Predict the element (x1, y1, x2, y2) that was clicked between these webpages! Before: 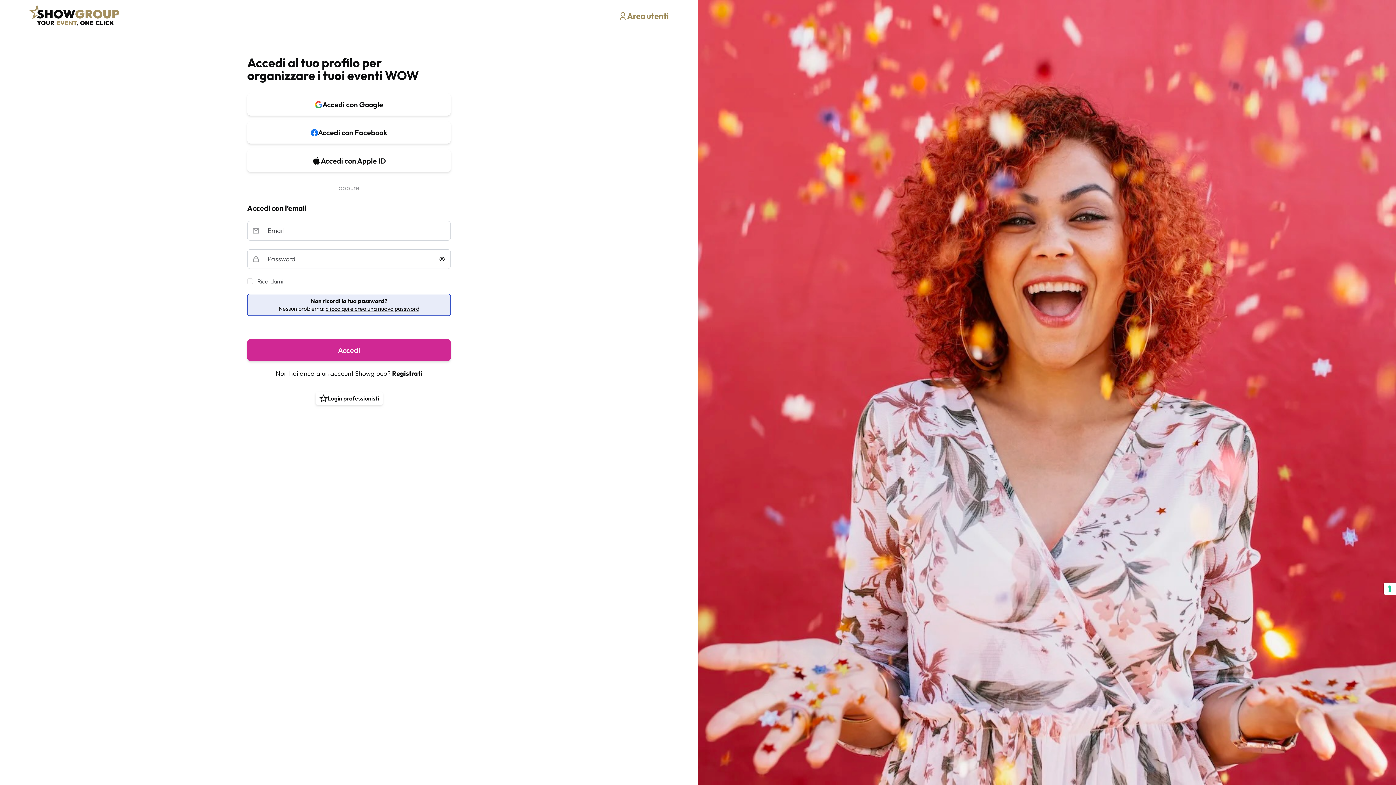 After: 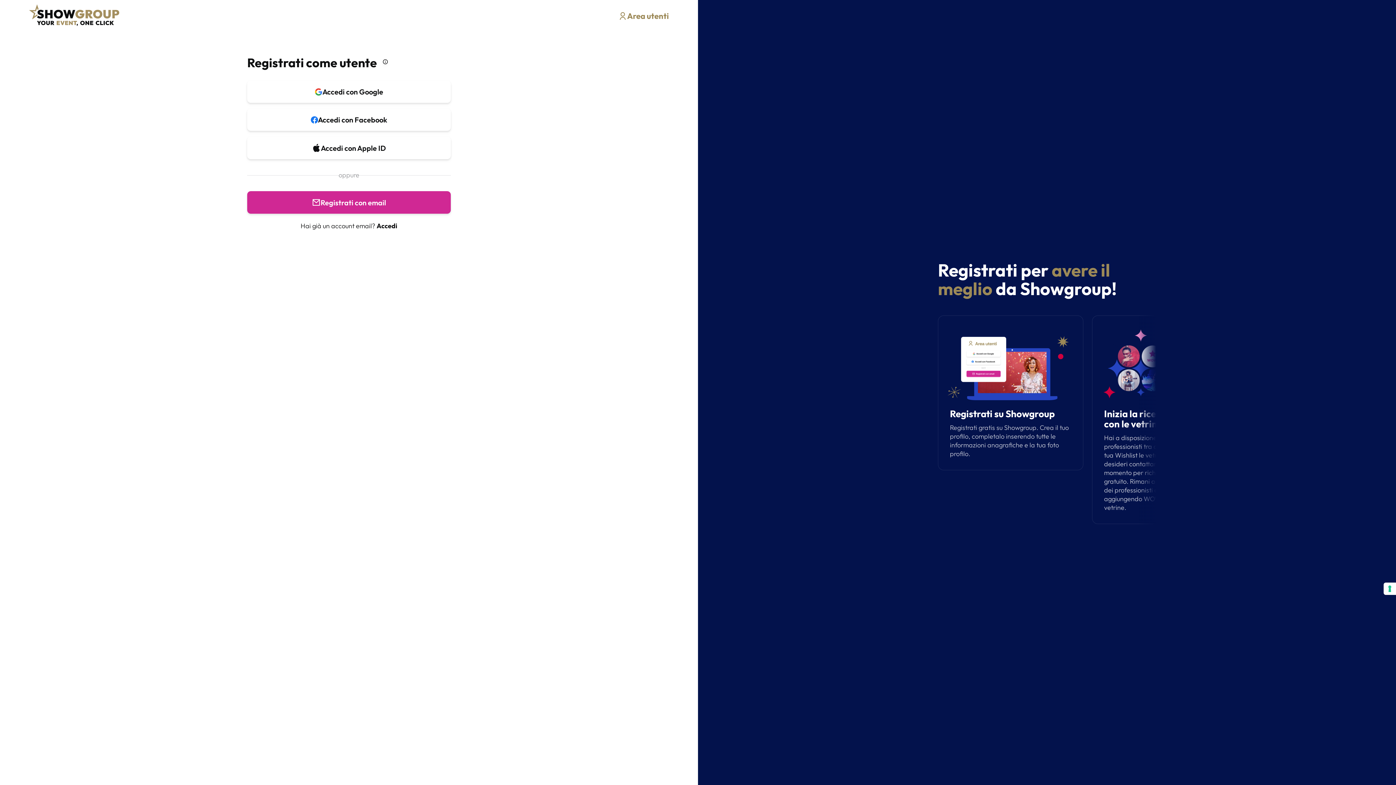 Action: bbox: (392, 369, 422, 377) label: Registrati